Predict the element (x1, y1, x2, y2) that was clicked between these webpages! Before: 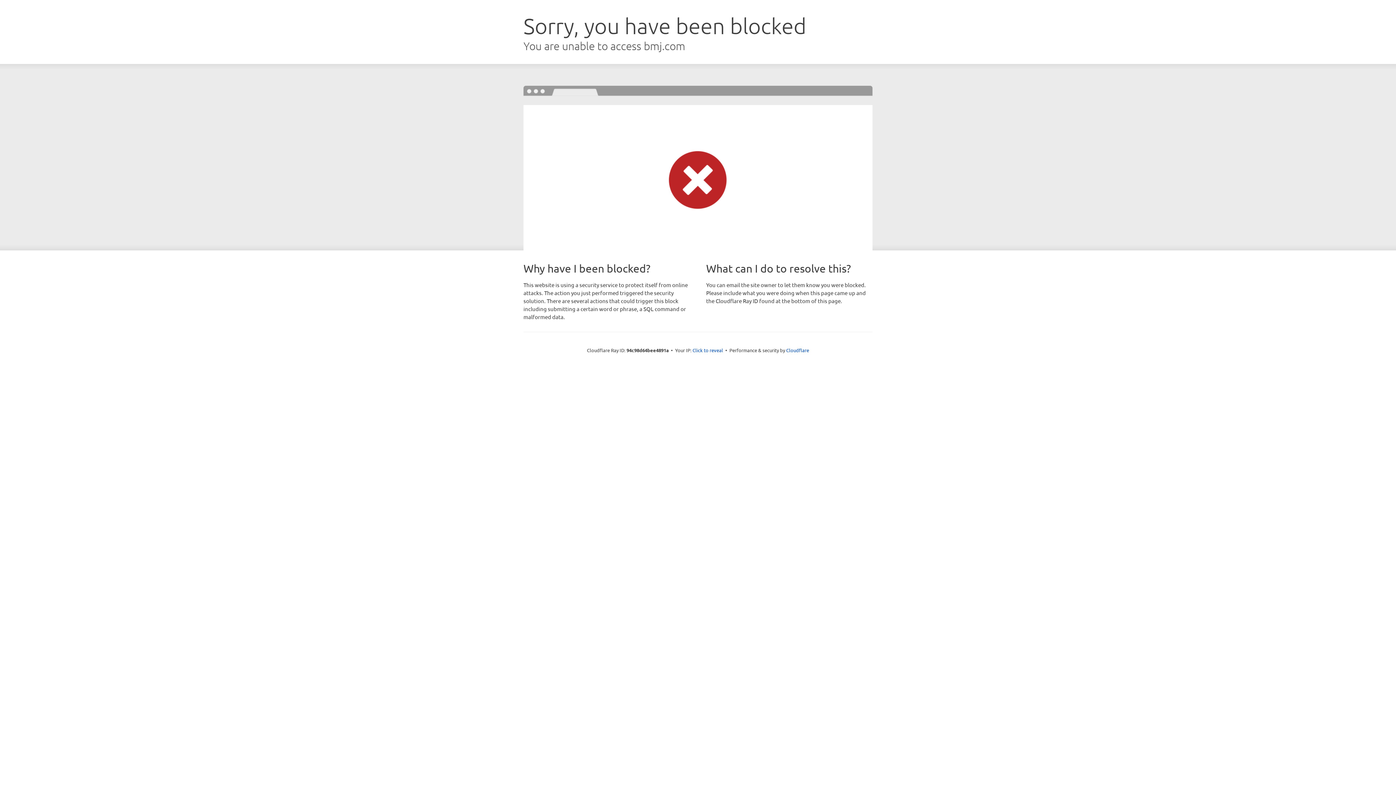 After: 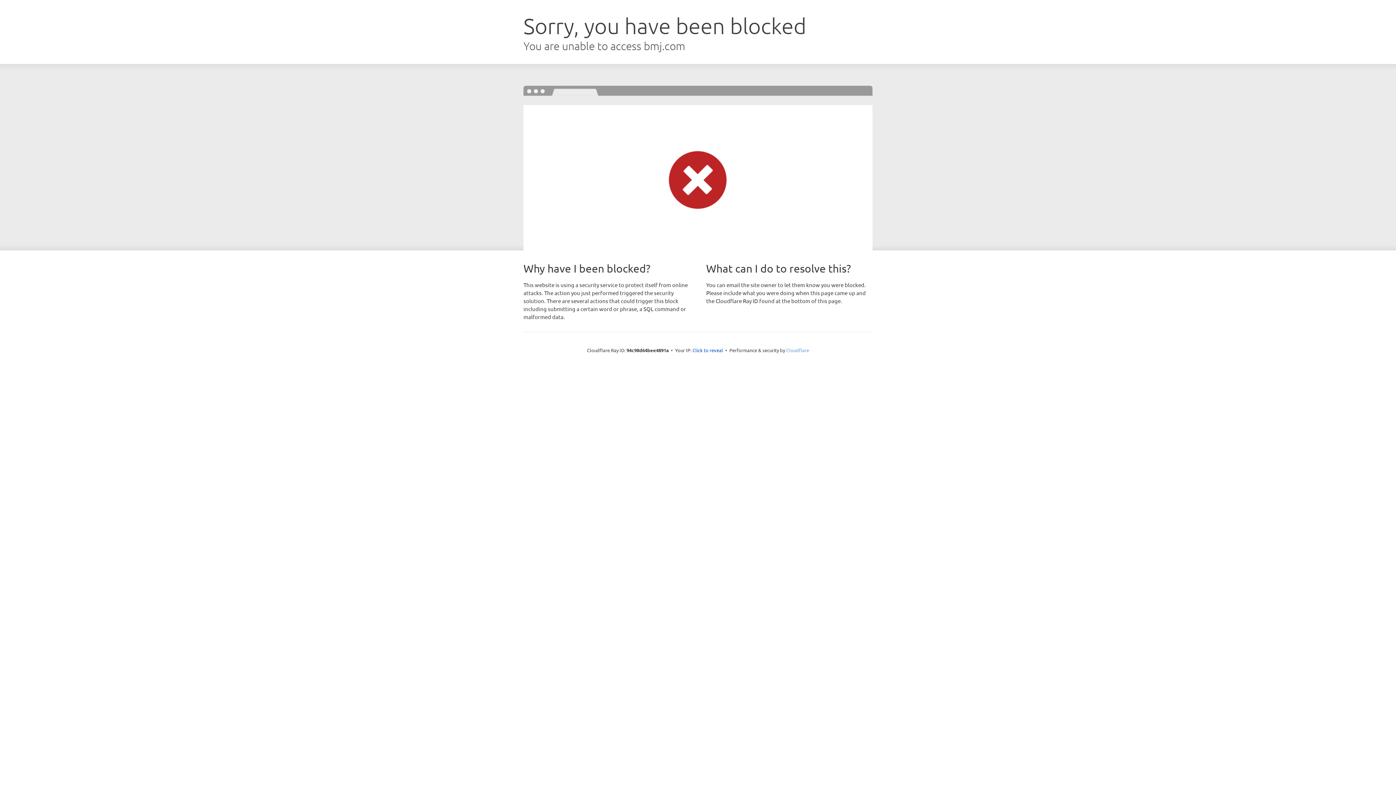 Action: label: Cloudflare bbox: (786, 347, 809, 353)